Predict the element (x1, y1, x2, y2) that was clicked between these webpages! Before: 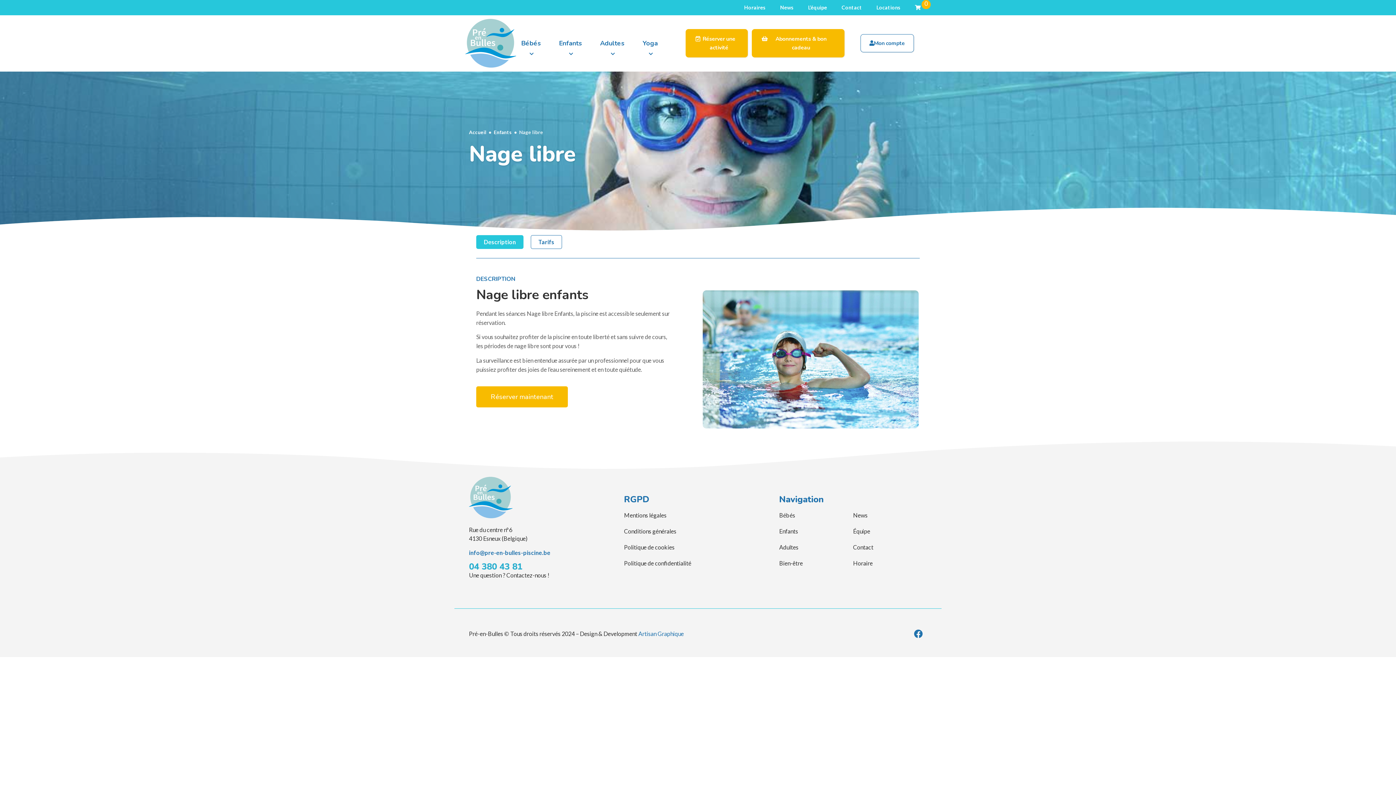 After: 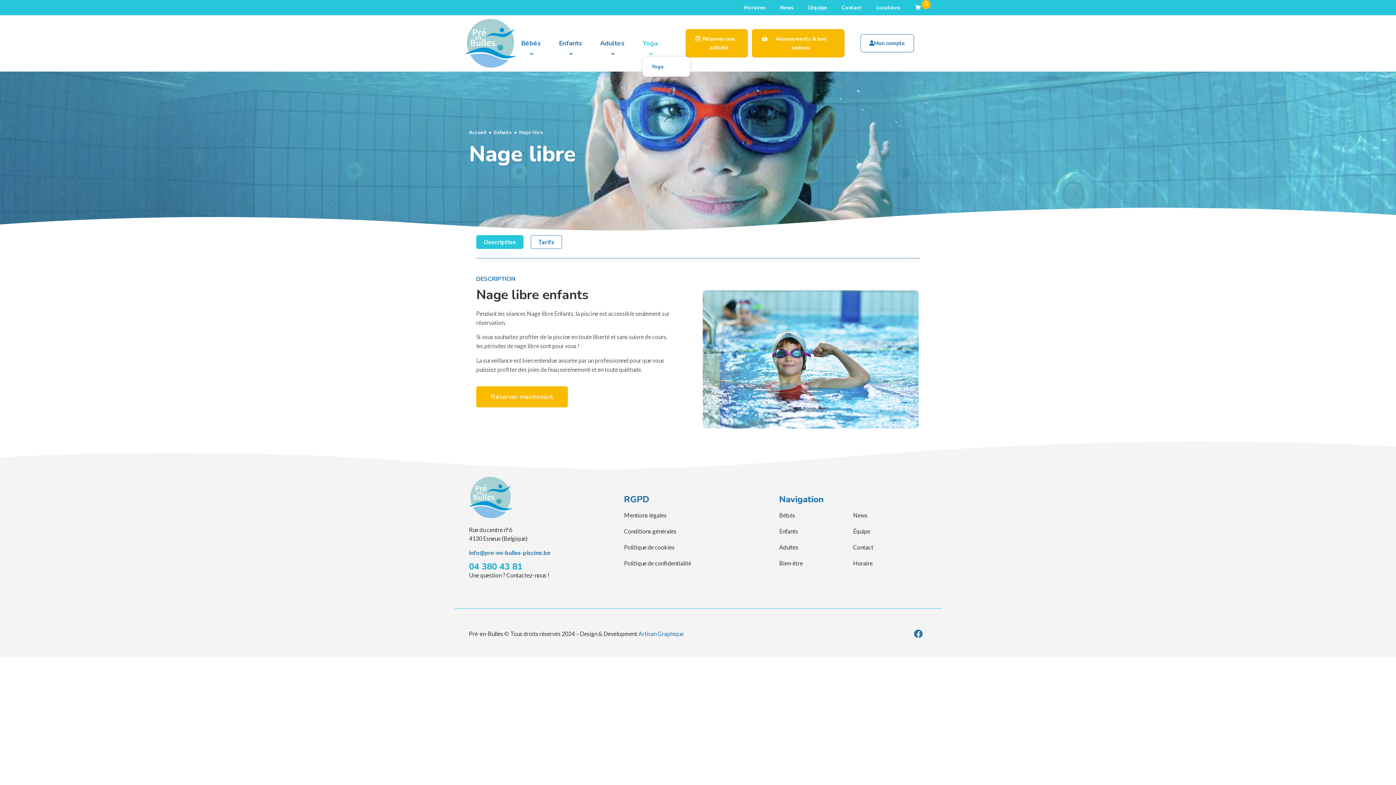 Action: label: Yoga bbox: (642, 34, 658, 51)